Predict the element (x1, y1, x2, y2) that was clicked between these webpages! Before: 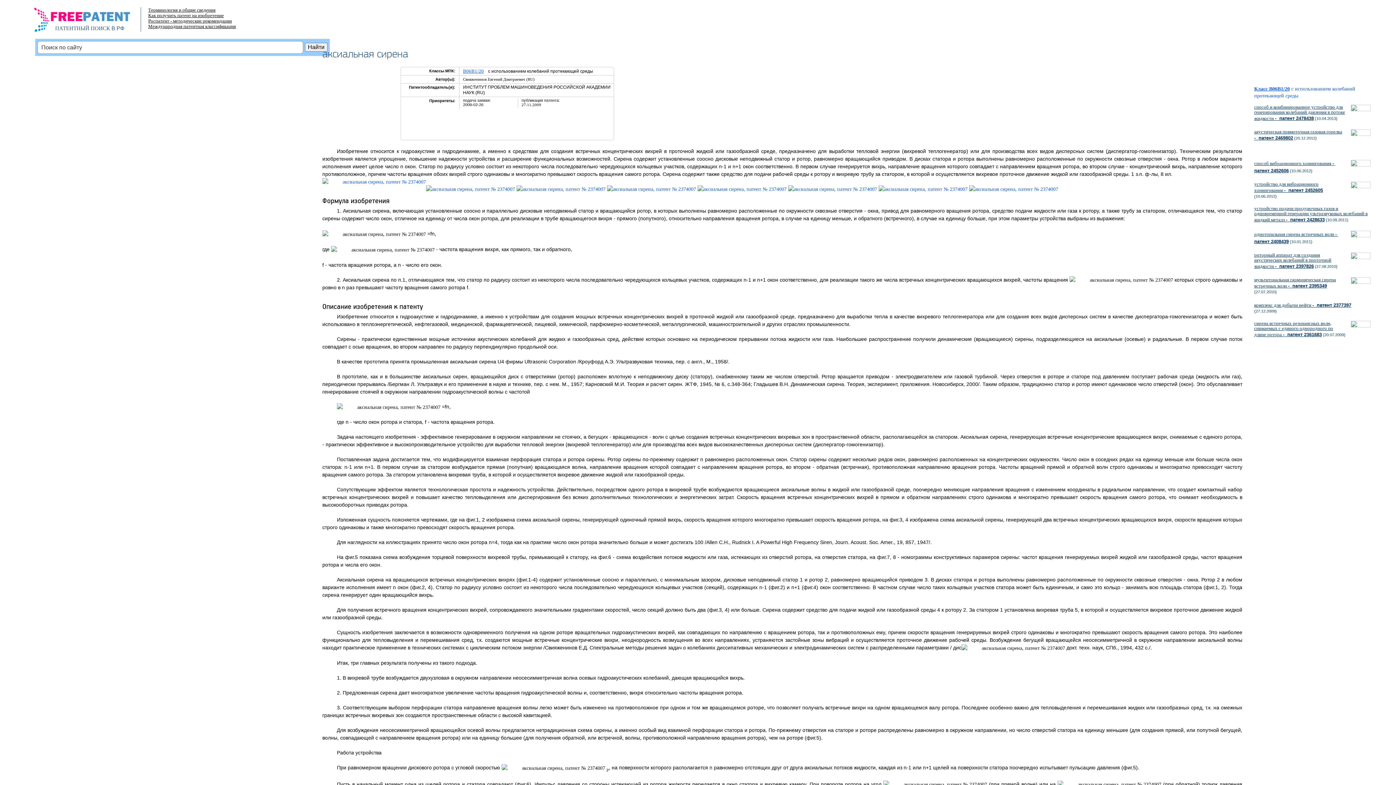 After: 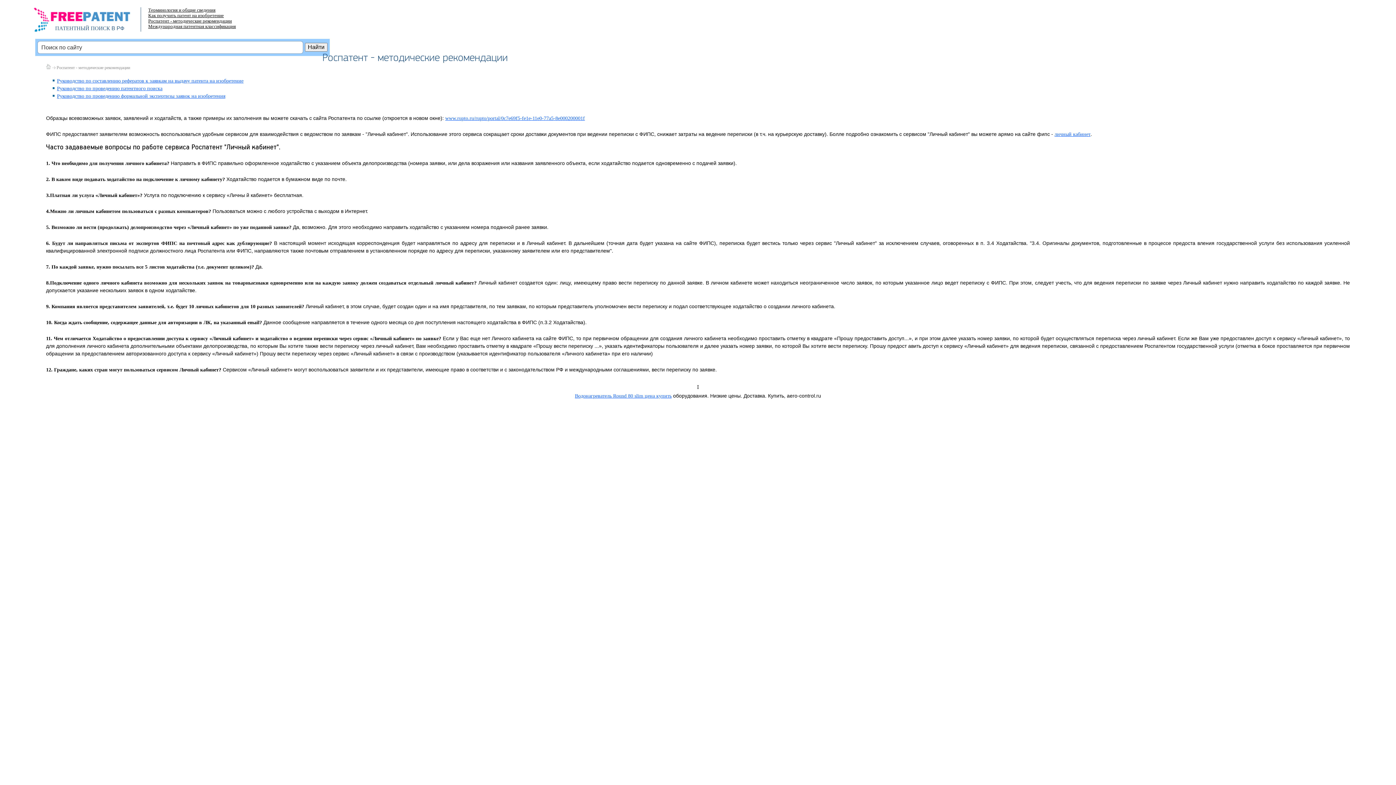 Action: label: Роспатент - методические рекомендации bbox: (148, 18, 231, 23)